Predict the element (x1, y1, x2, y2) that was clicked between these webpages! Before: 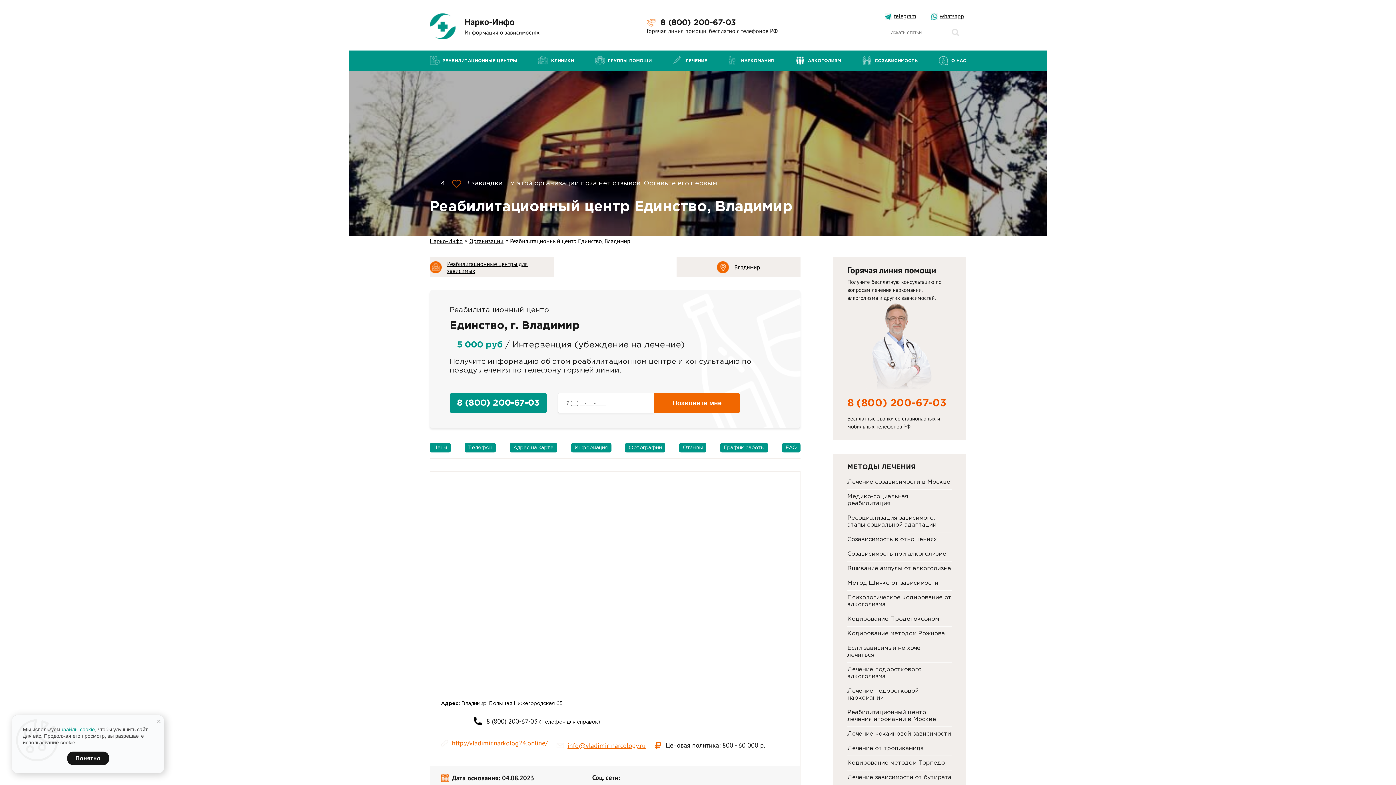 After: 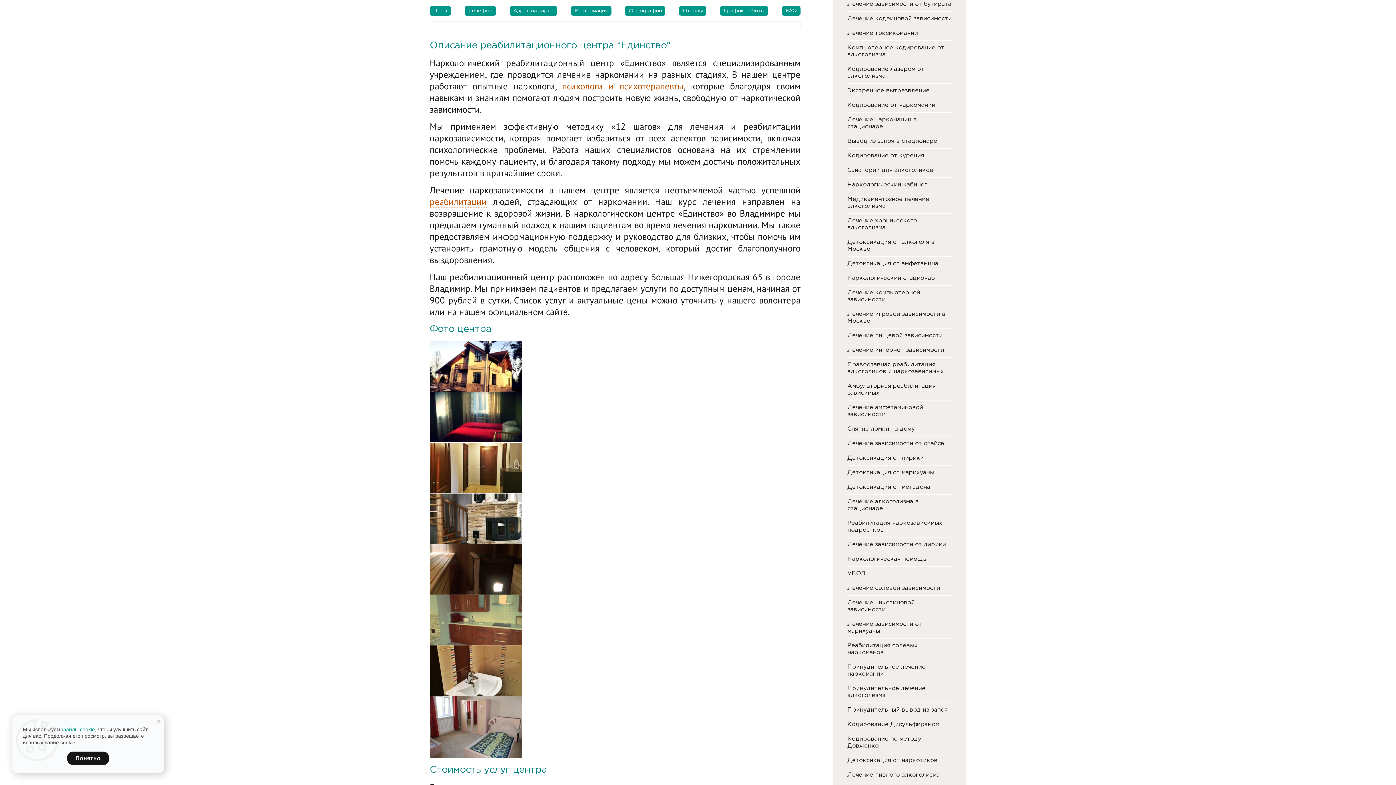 Action: label: Информация bbox: (571, 443, 611, 452)